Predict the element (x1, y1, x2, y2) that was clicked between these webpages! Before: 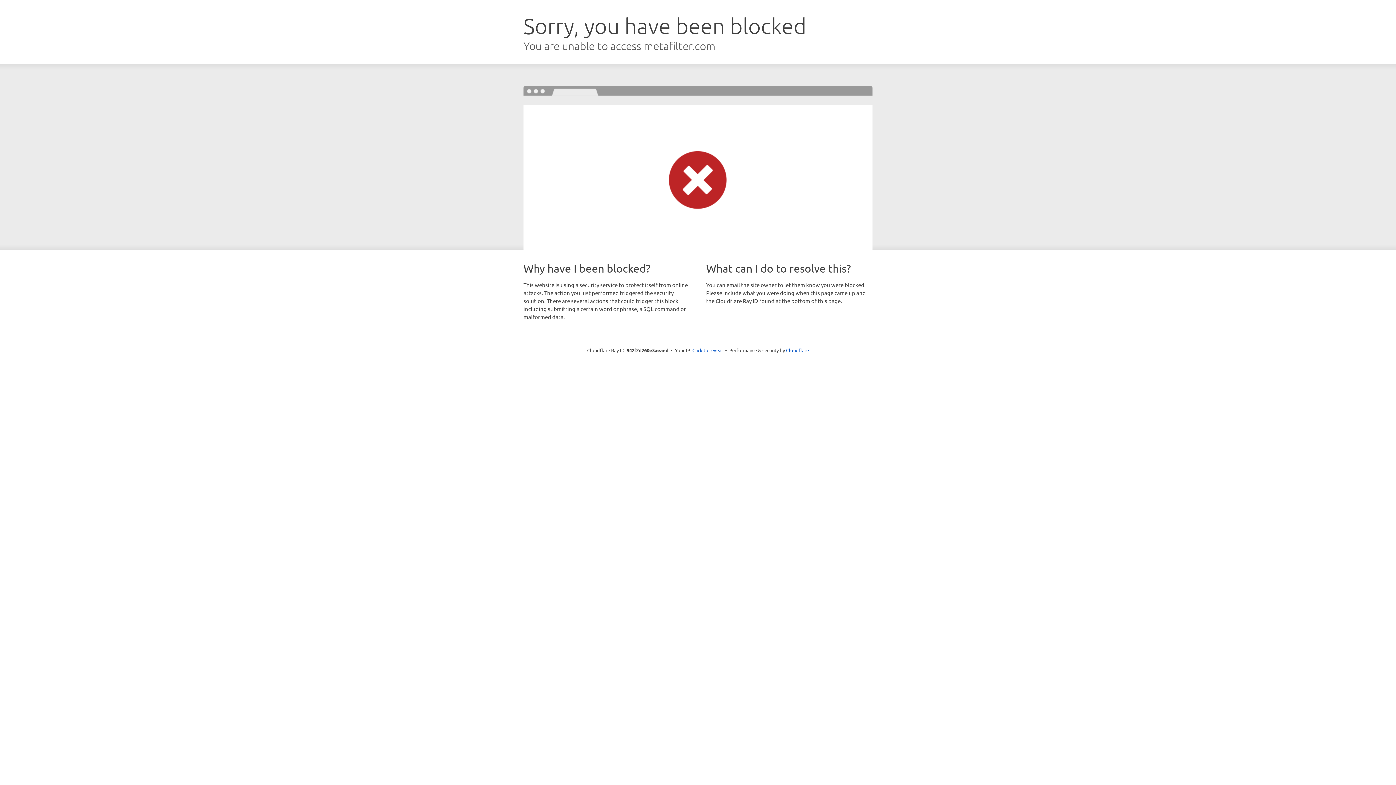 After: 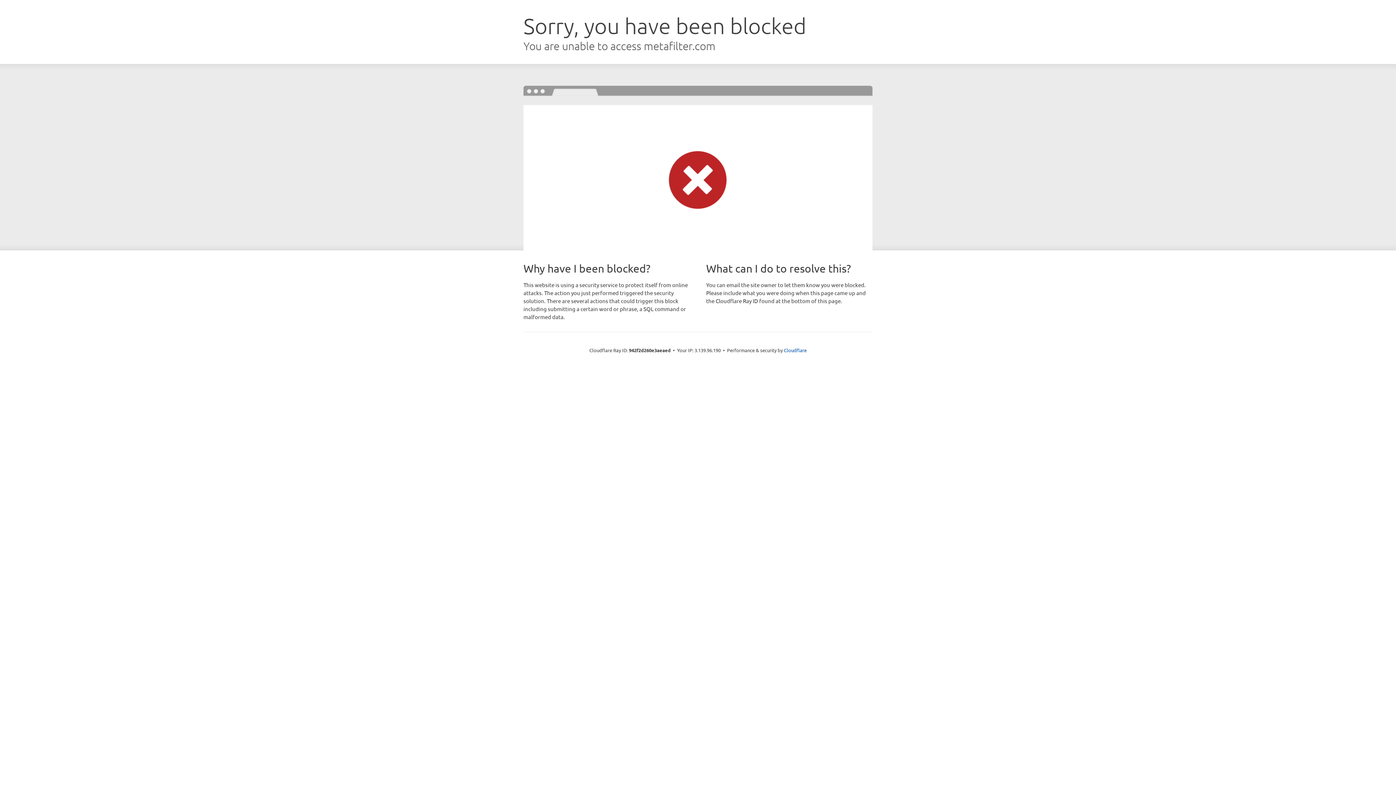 Action: bbox: (692, 346, 723, 353) label: Click to reveal